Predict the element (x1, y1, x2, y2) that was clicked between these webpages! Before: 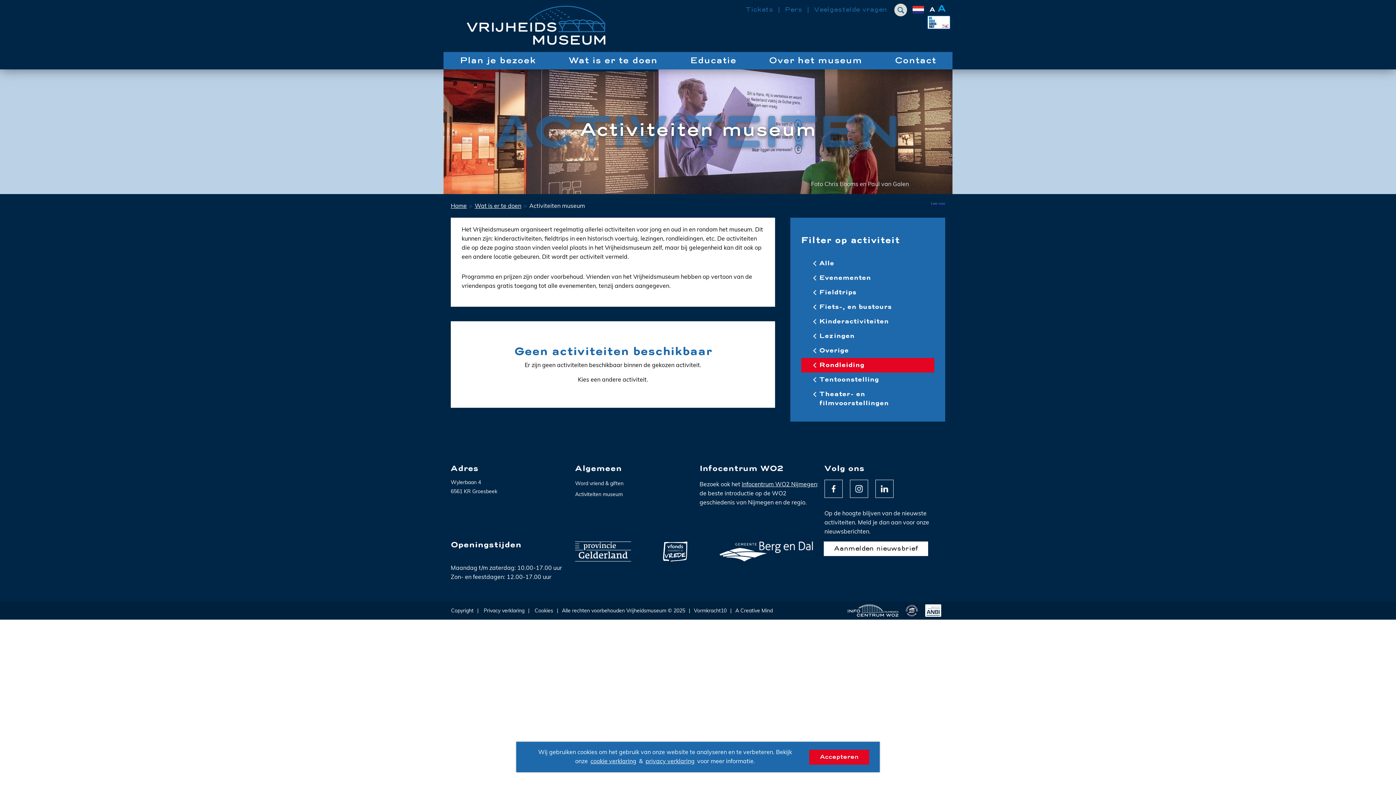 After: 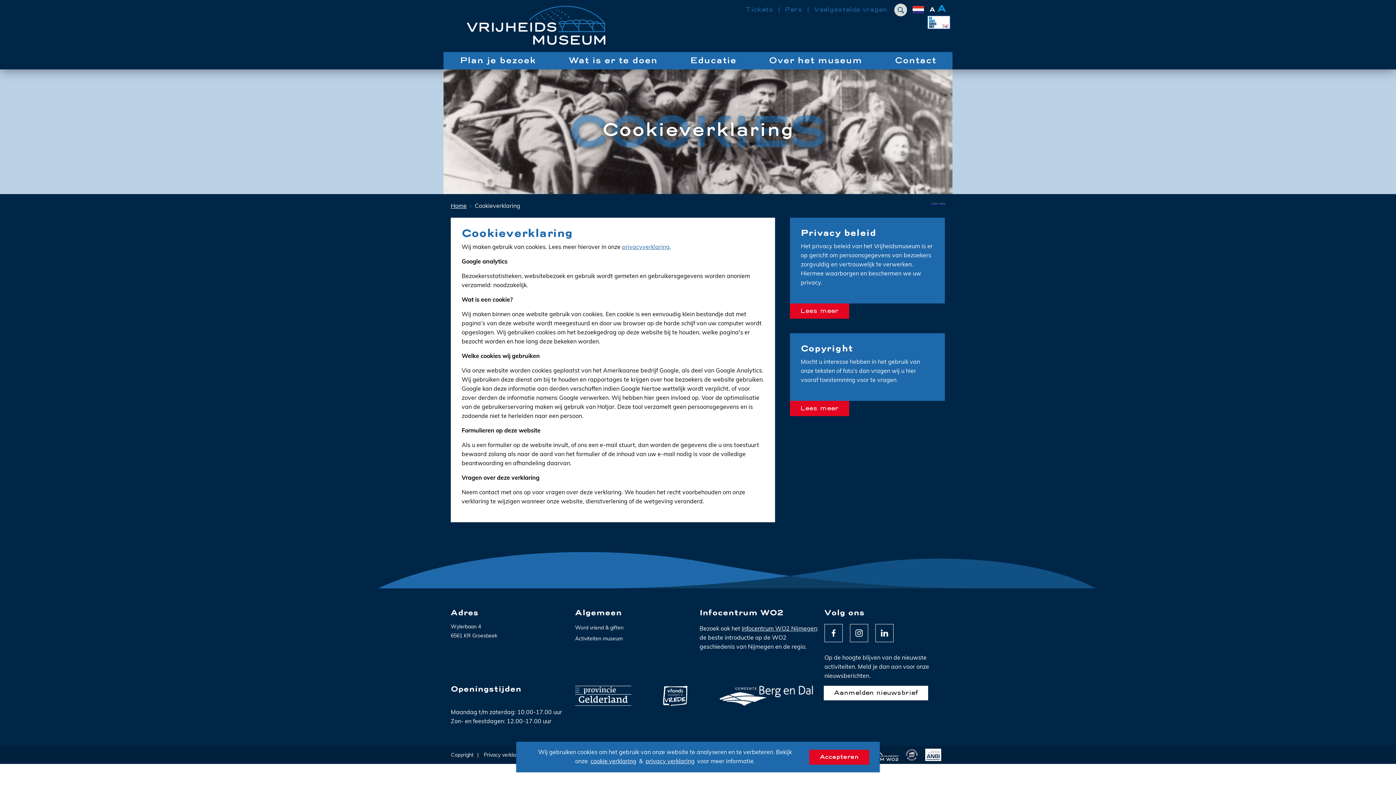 Action: bbox: (589, 756, 637, 766) label: cookie verklaring